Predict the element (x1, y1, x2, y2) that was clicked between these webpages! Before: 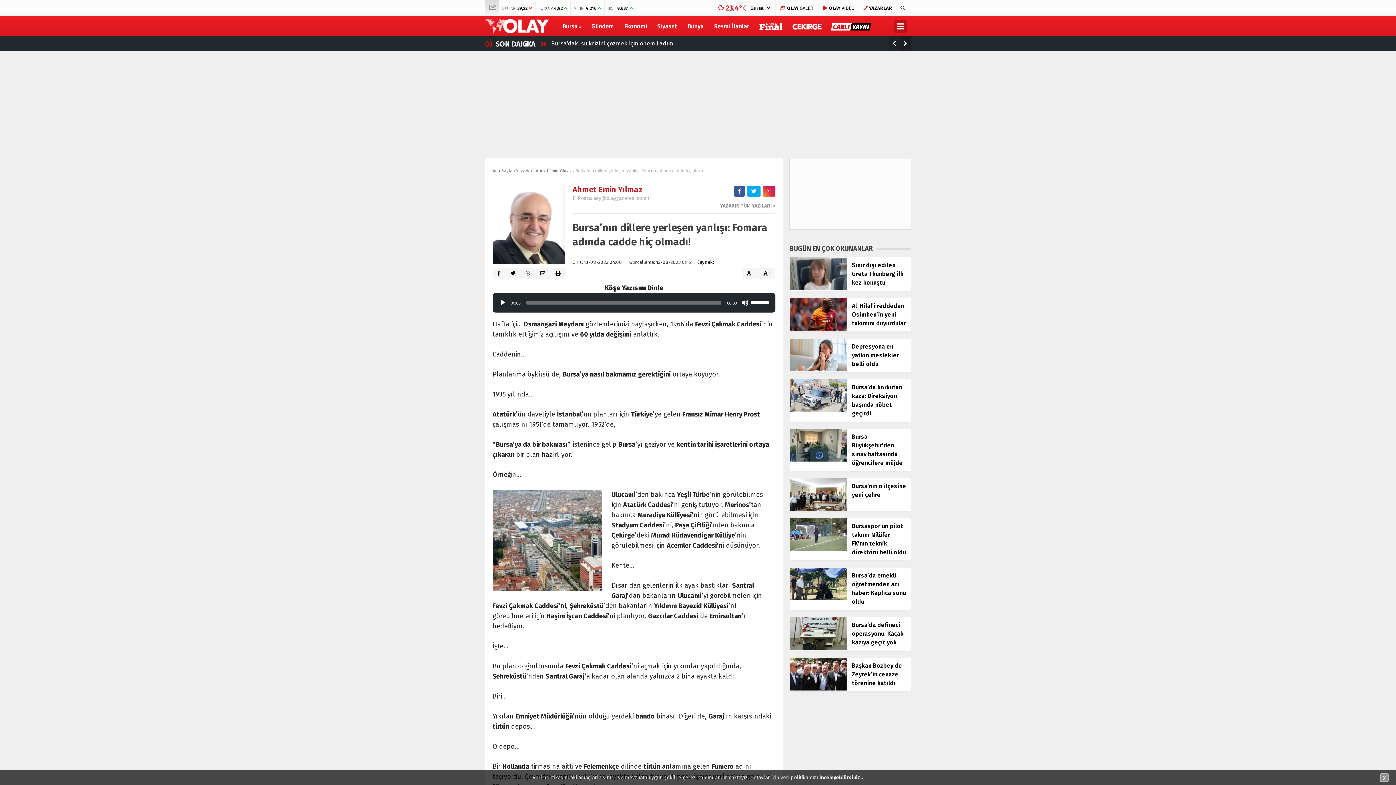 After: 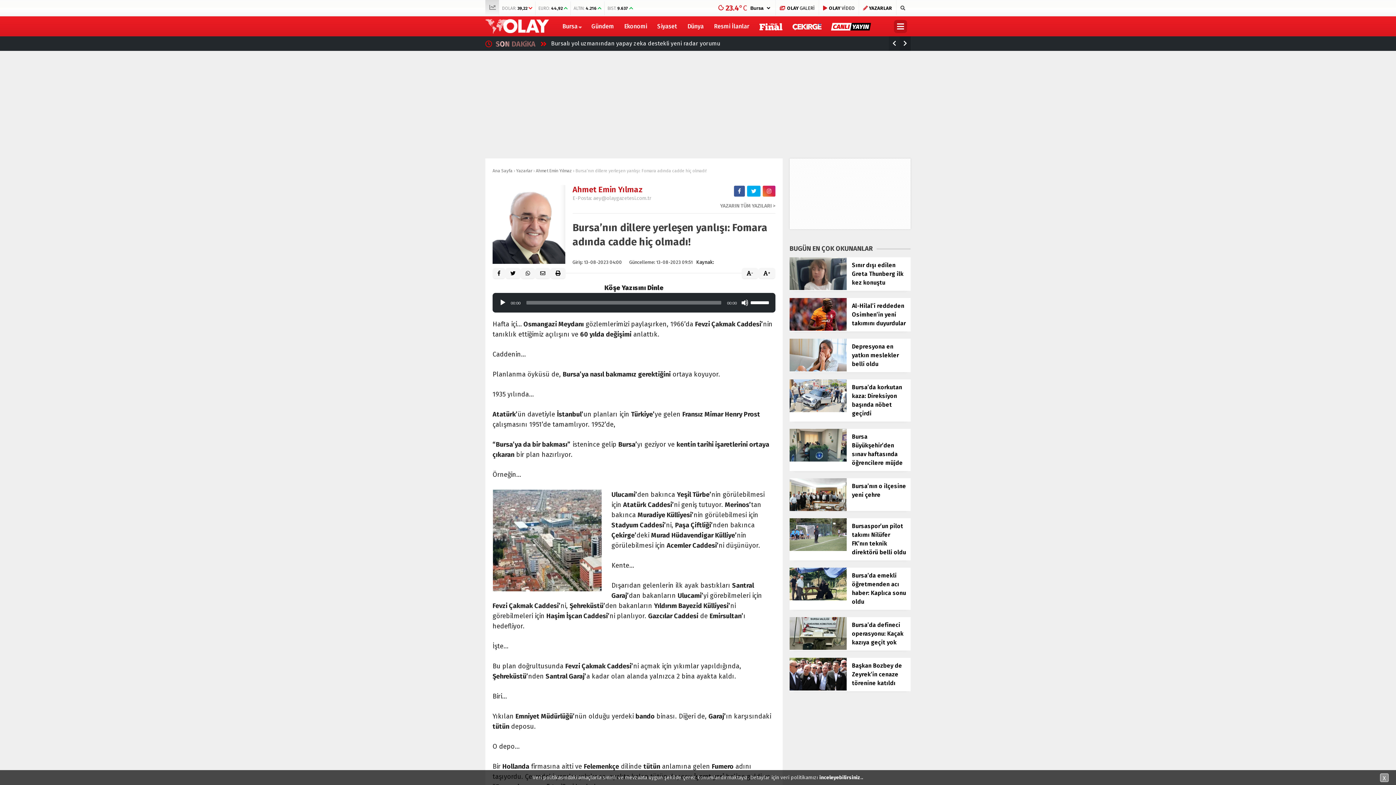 Action: label: Ana Sayfa bbox: (492, 168, 512, 173)